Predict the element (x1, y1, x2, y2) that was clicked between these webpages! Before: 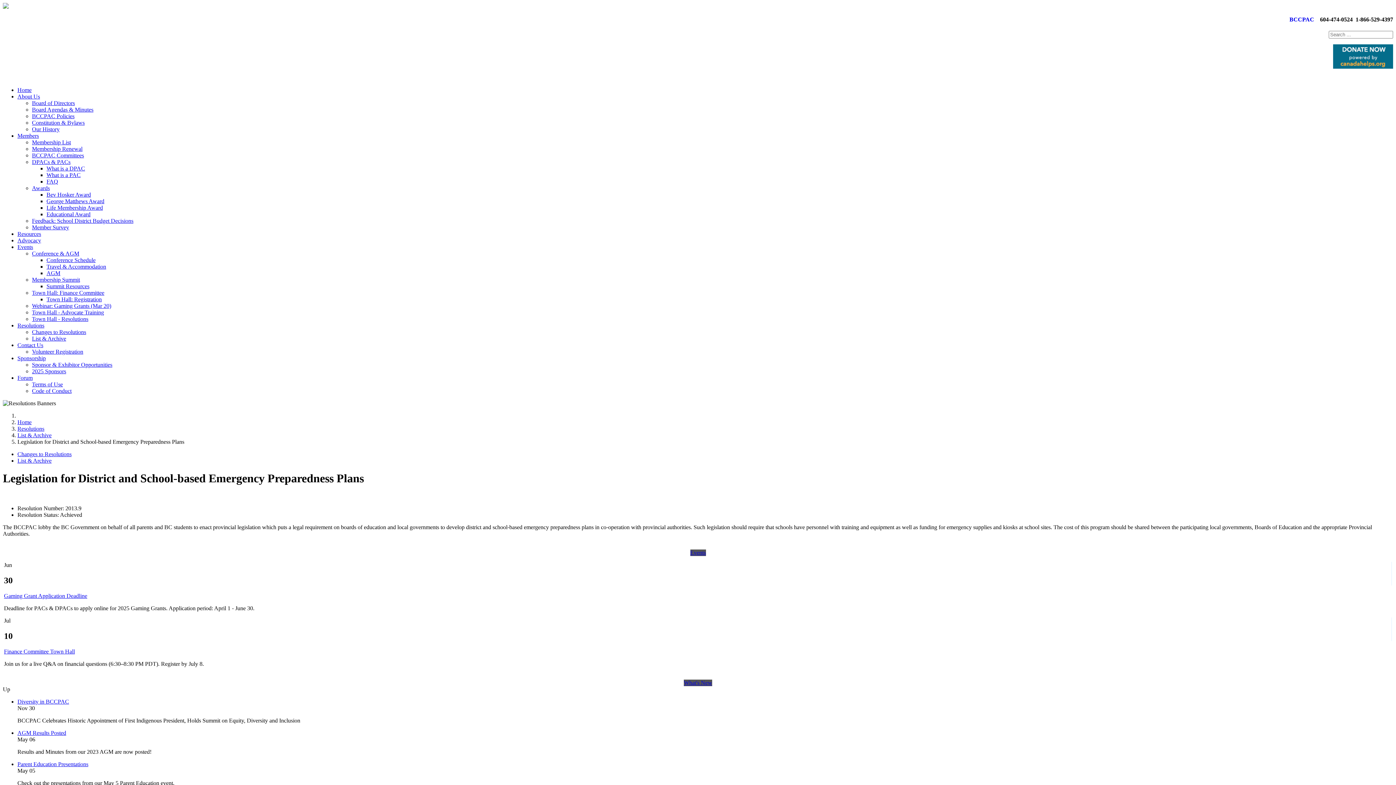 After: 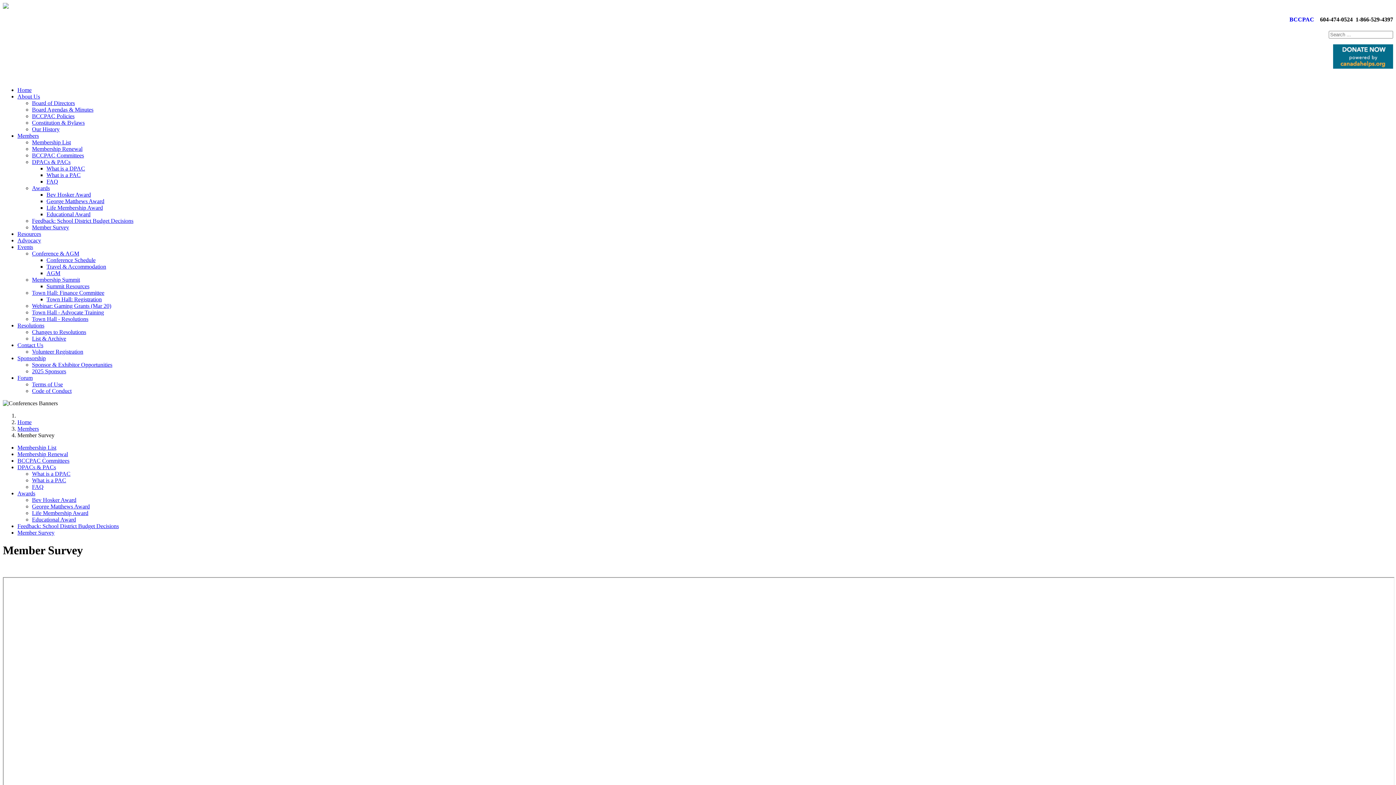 Action: bbox: (32, 224, 69, 230) label: Member Survey